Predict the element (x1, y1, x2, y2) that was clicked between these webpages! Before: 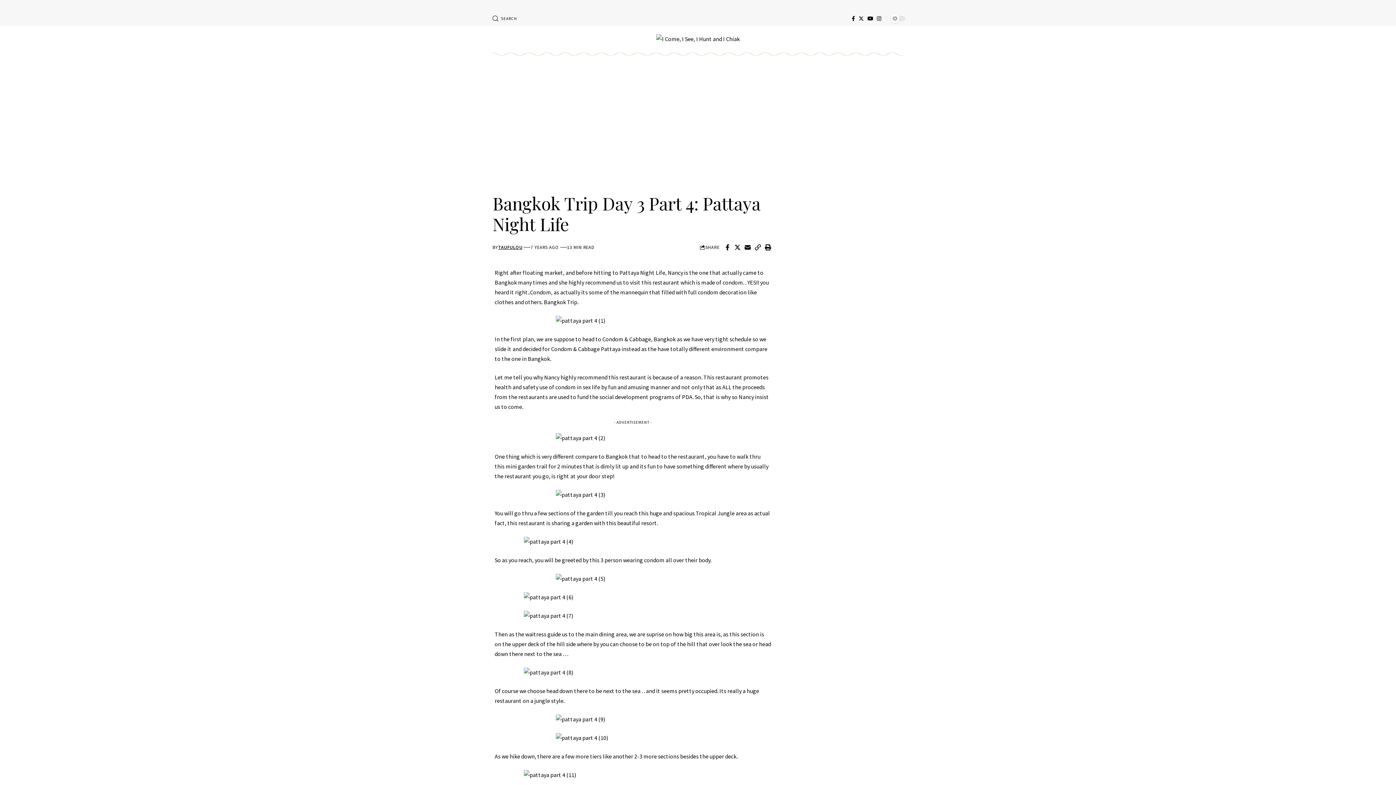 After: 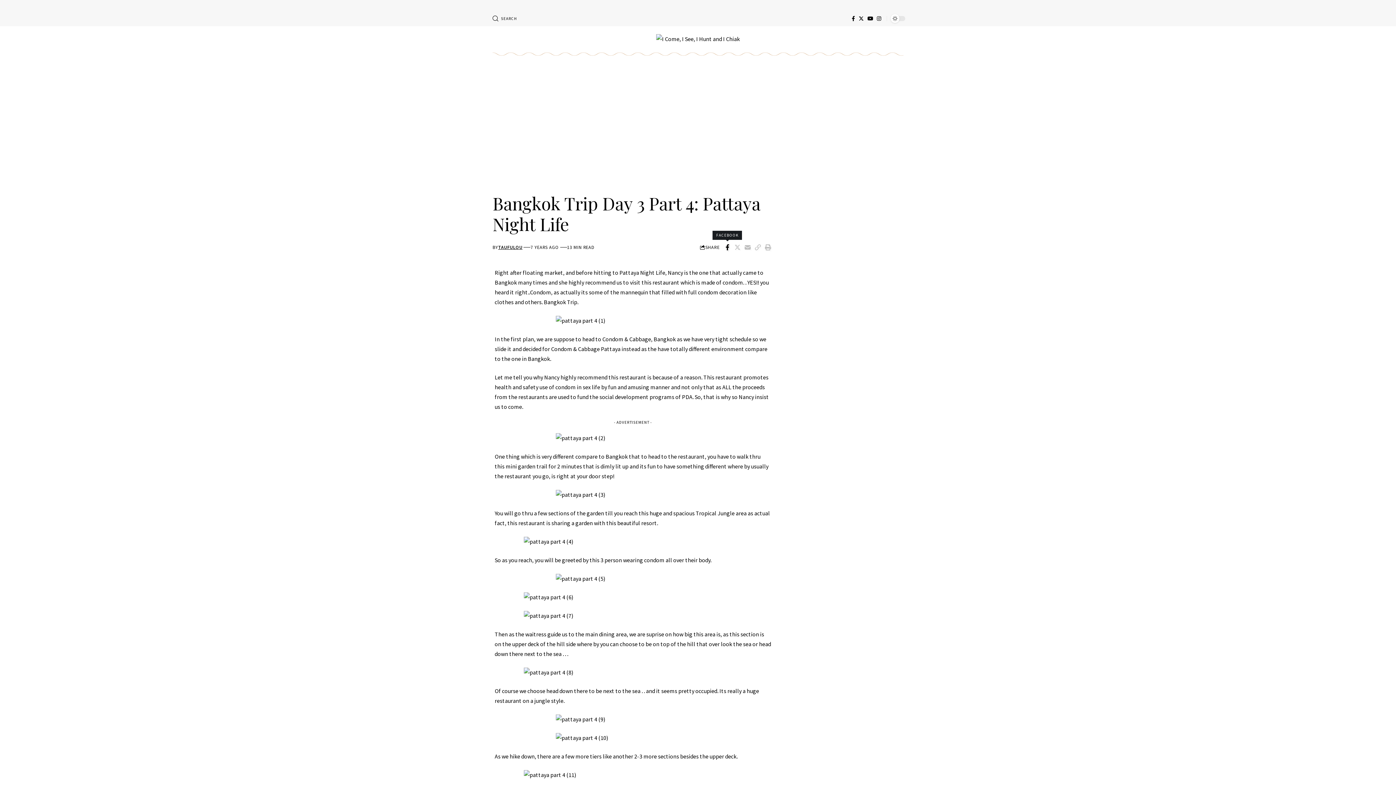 Action: bbox: (722, 241, 732, 253) label: Share on Facebook